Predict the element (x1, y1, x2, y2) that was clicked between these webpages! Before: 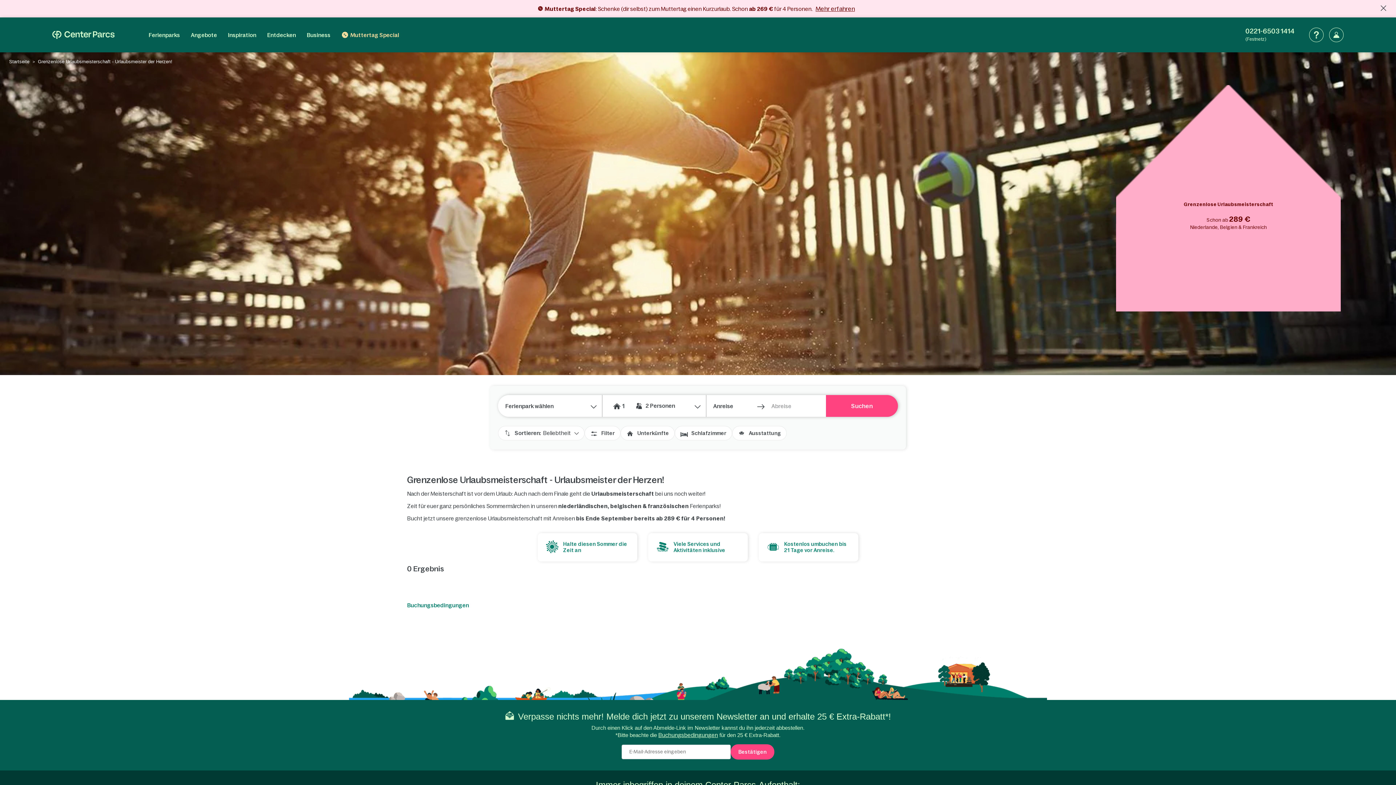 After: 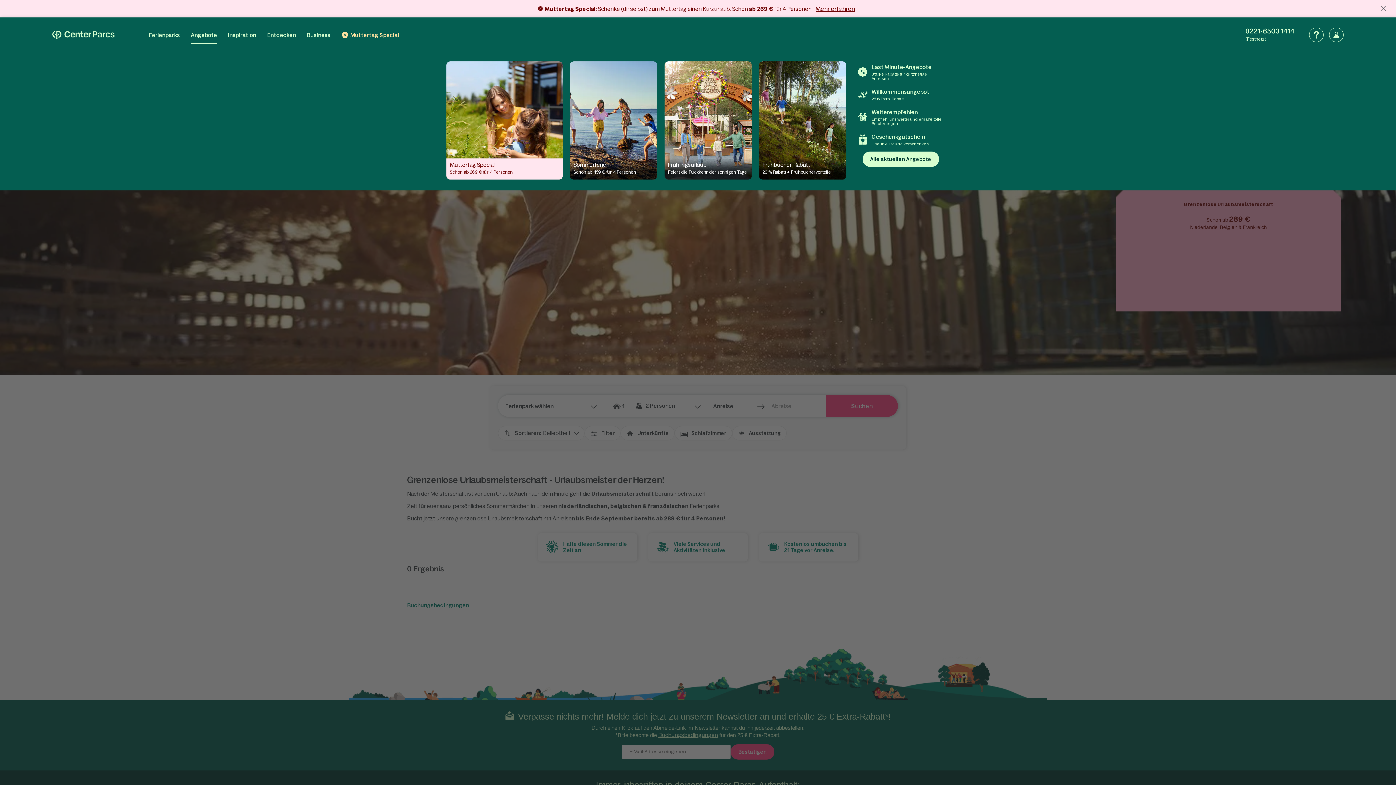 Action: bbox: (185, 17, 222, 52) label: Angebote